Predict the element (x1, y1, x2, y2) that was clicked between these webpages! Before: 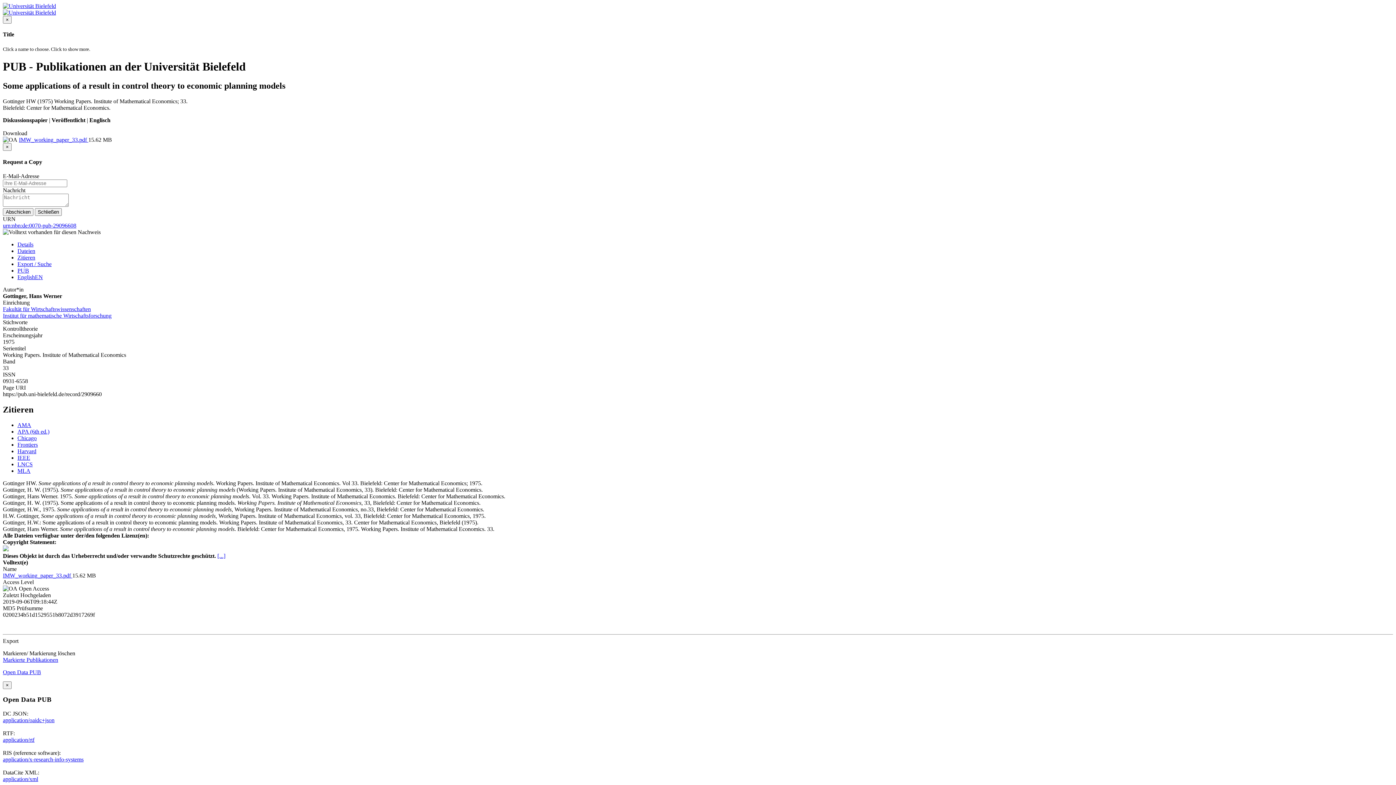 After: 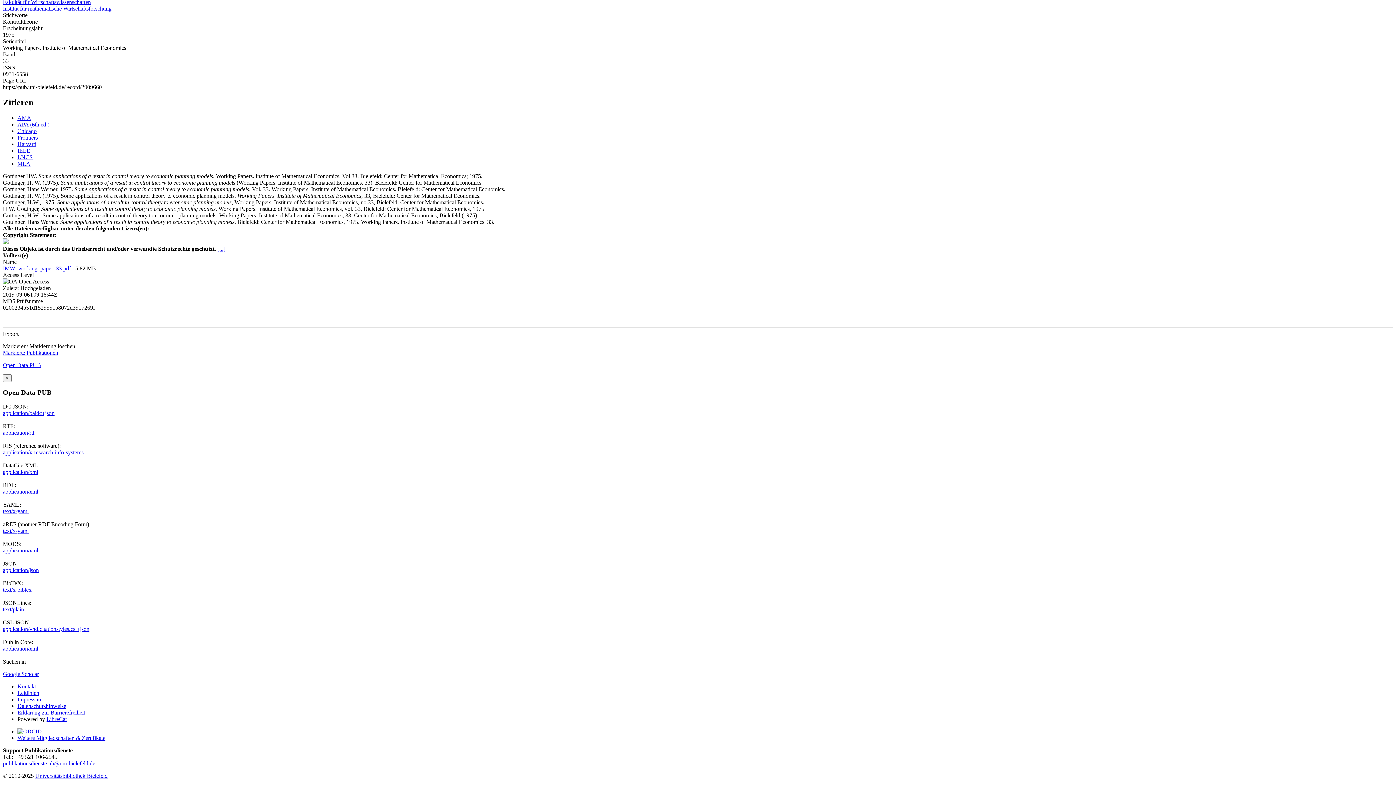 Action: label: Harvard bbox: (17, 448, 36, 454)